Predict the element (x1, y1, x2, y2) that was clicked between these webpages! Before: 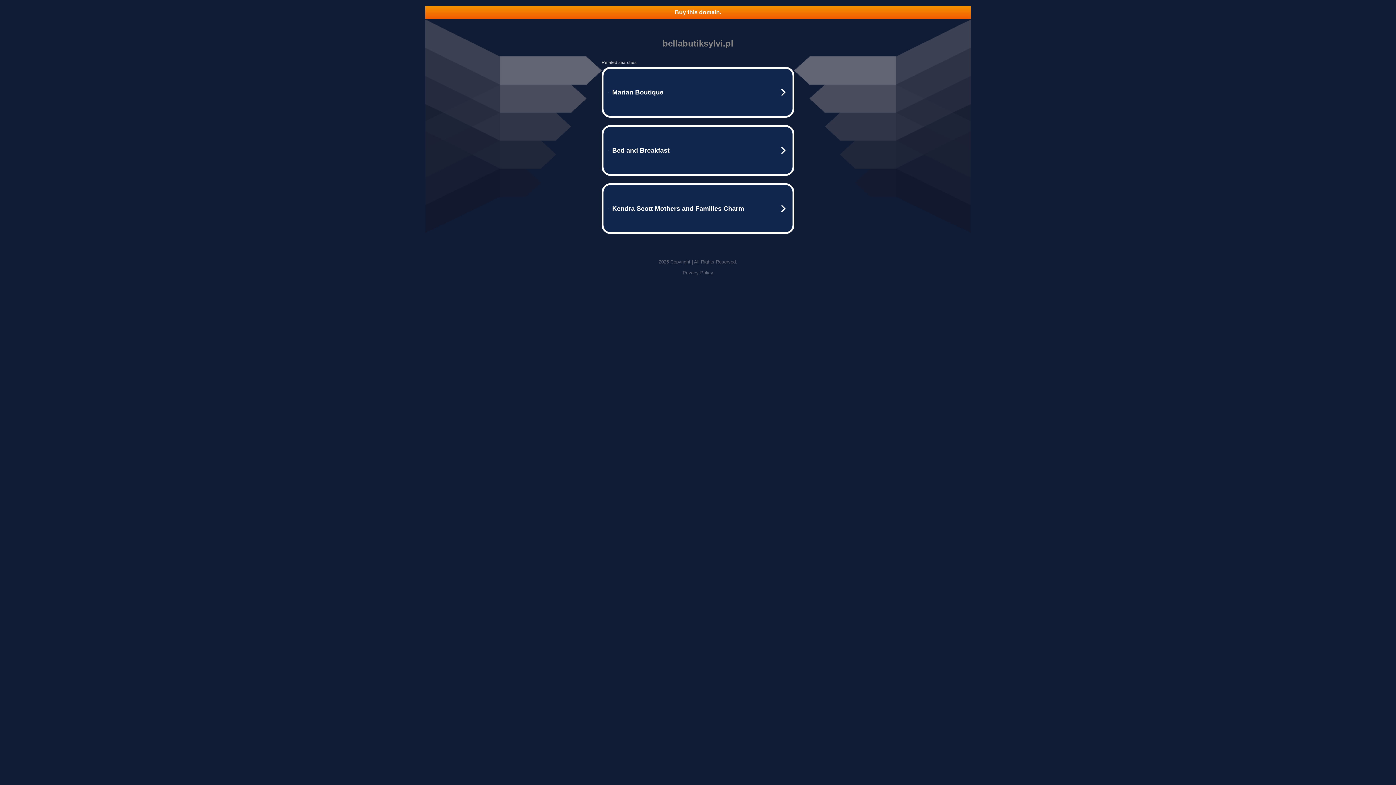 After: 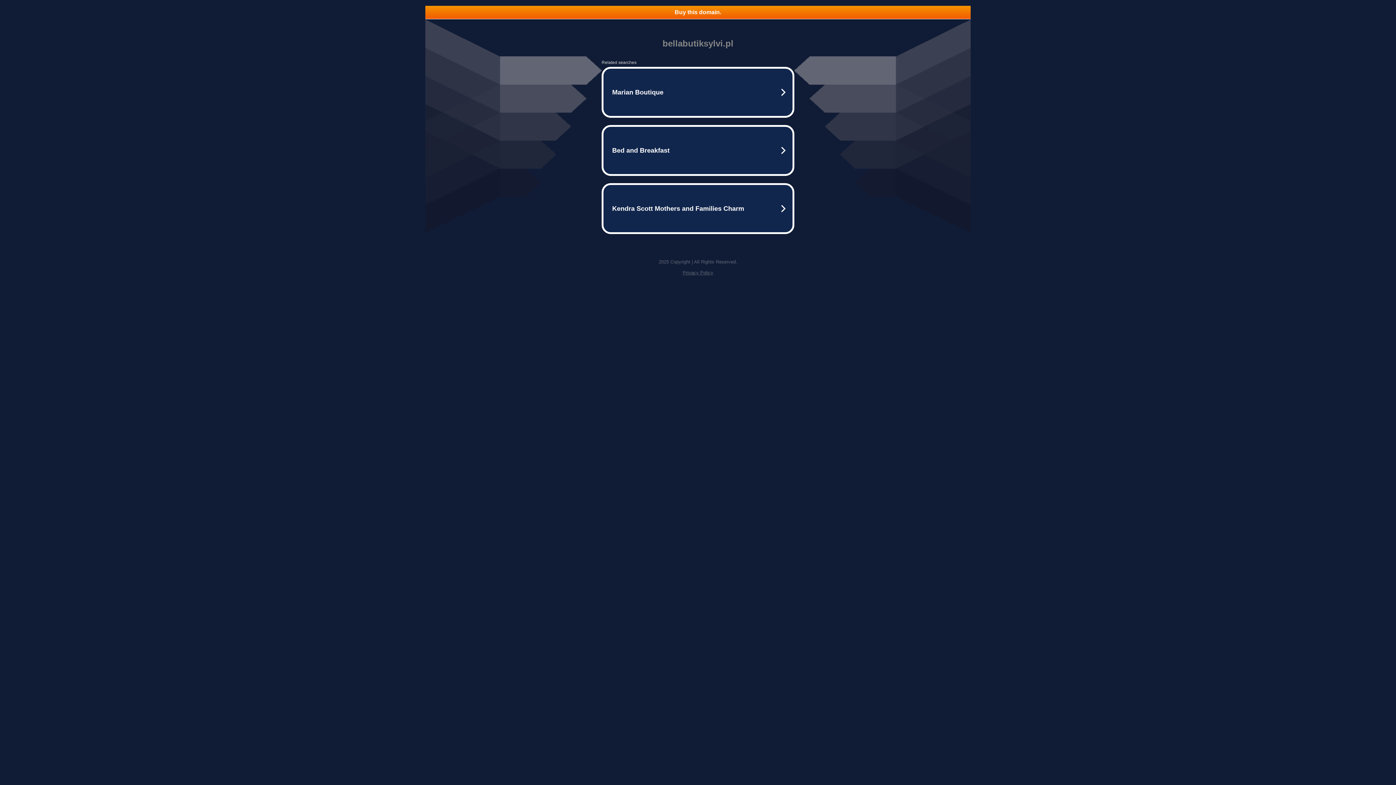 Action: label: Buy this domain. bbox: (425, 5, 970, 18)